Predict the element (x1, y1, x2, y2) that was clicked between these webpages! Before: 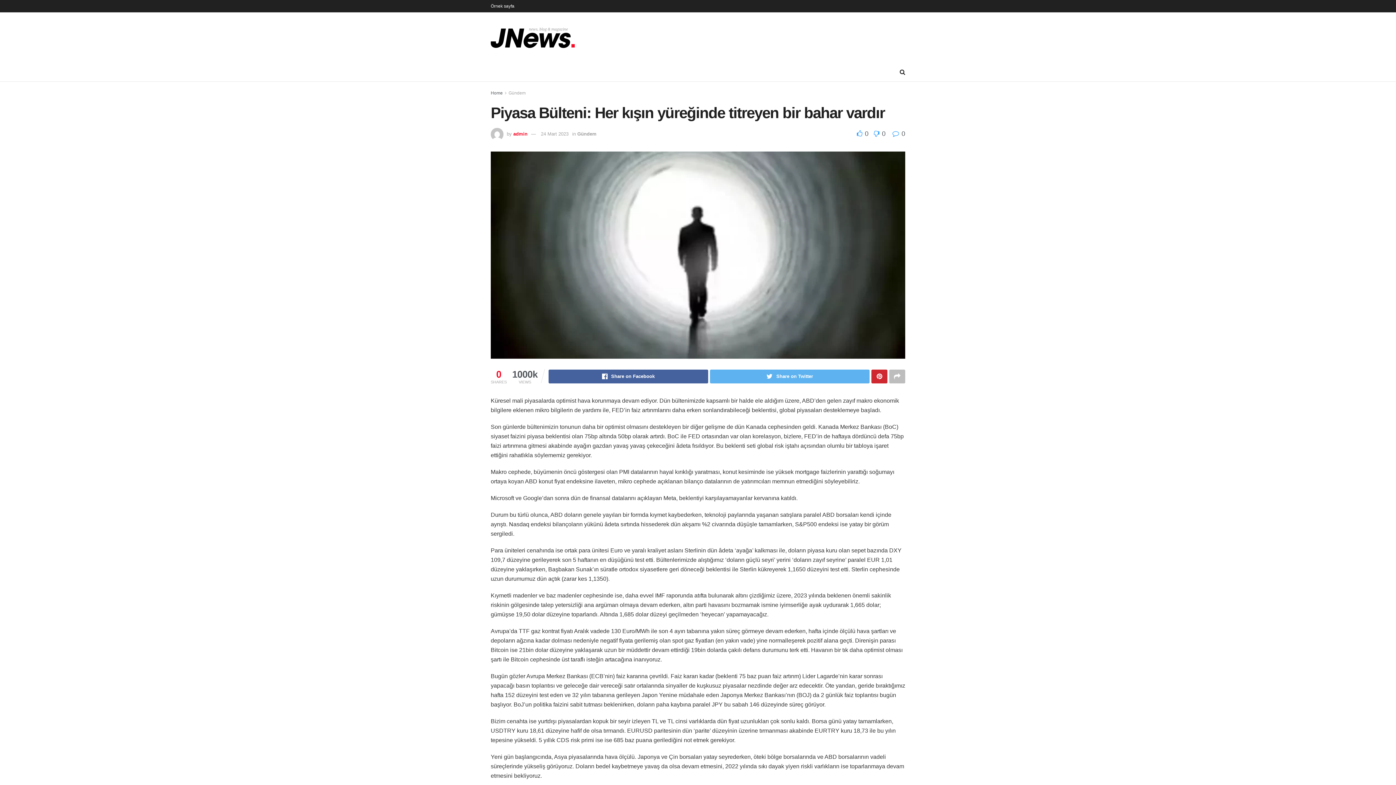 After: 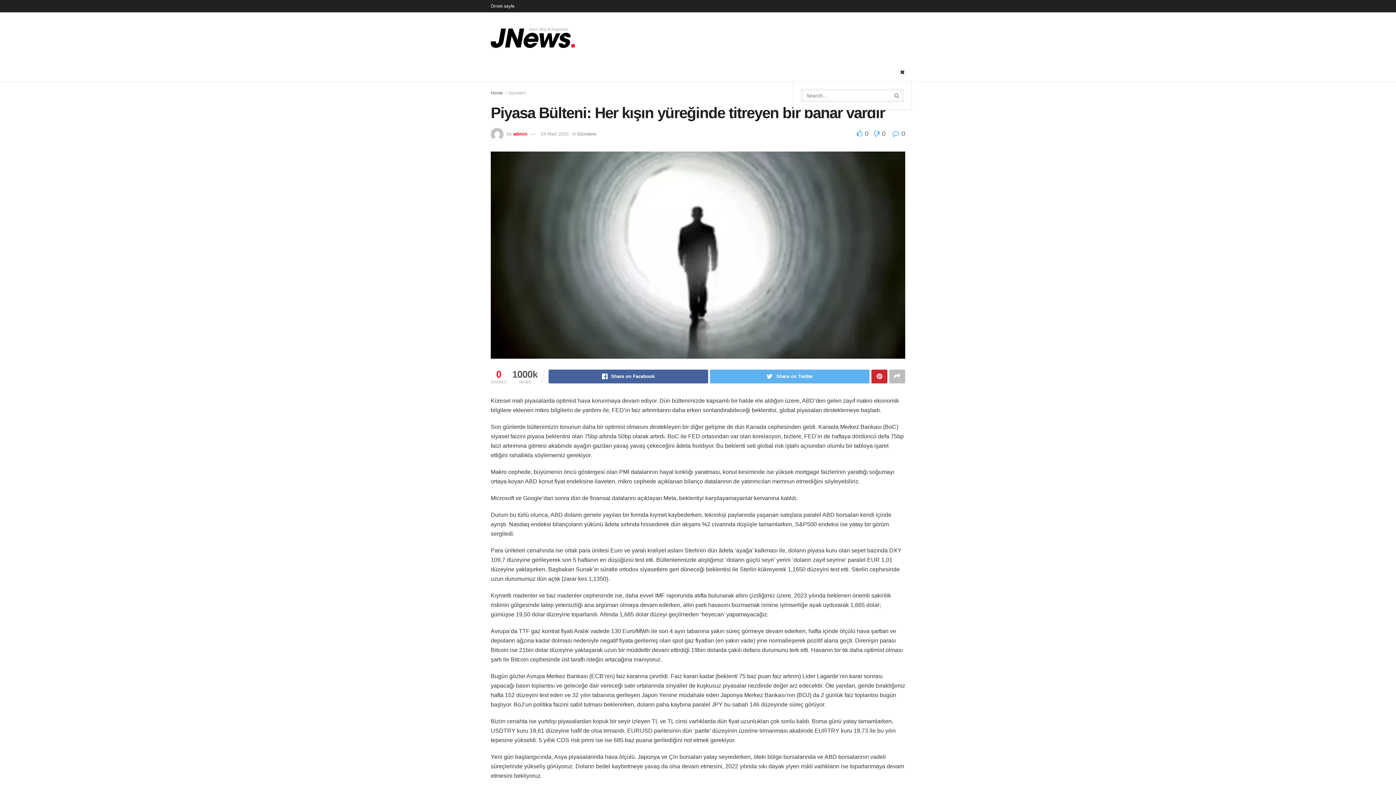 Action: bbox: (900, 63, 905, 81)